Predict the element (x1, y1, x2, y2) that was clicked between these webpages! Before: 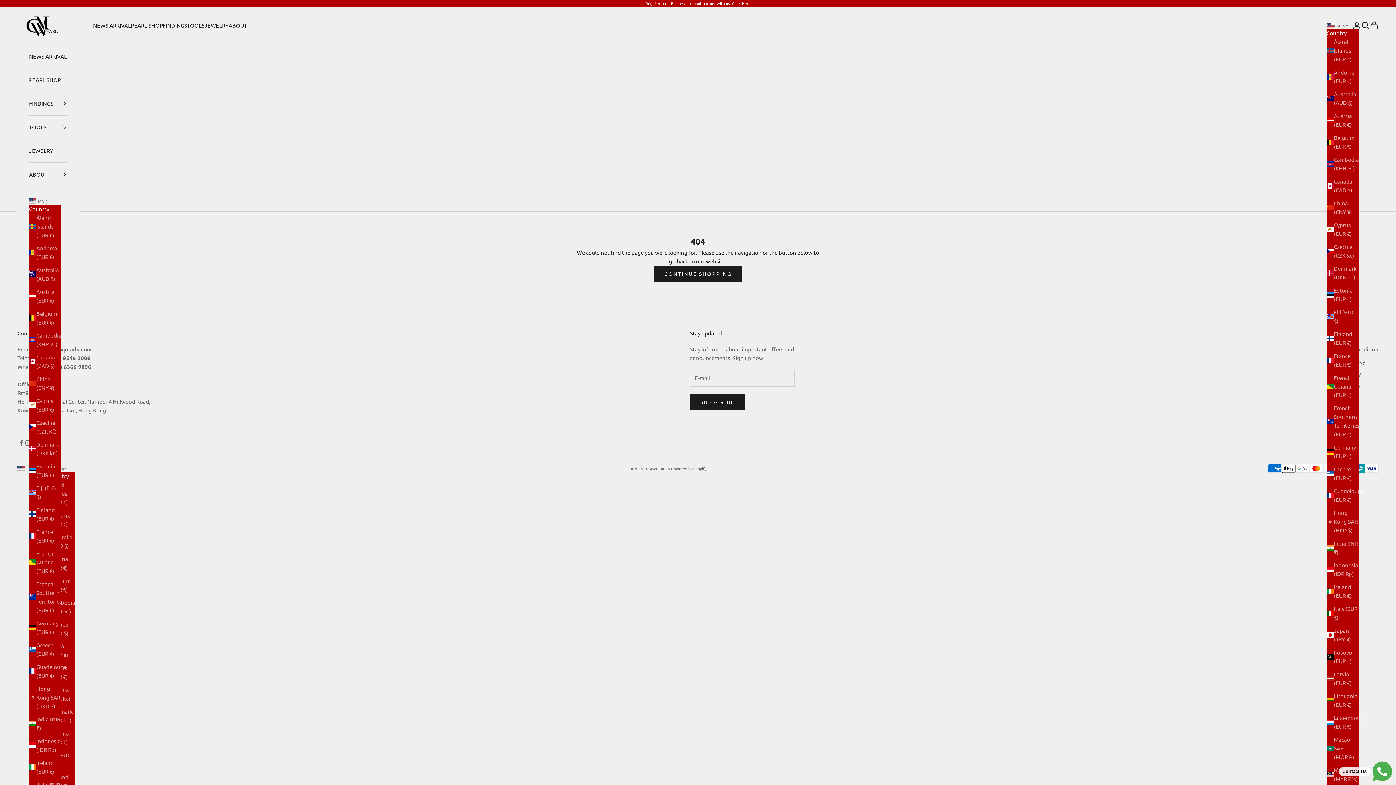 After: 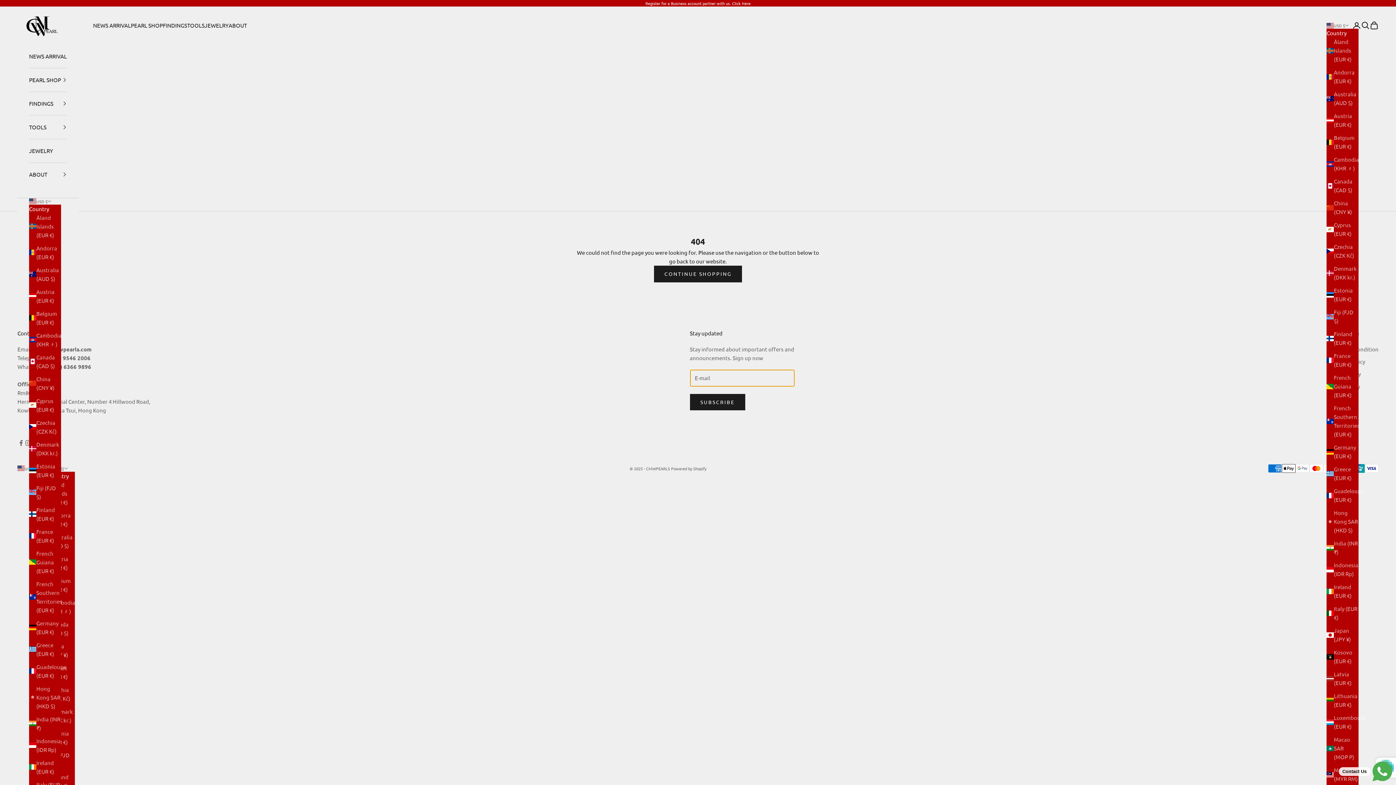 Action: label: SUBSCRIBE bbox: (690, 394, 745, 410)